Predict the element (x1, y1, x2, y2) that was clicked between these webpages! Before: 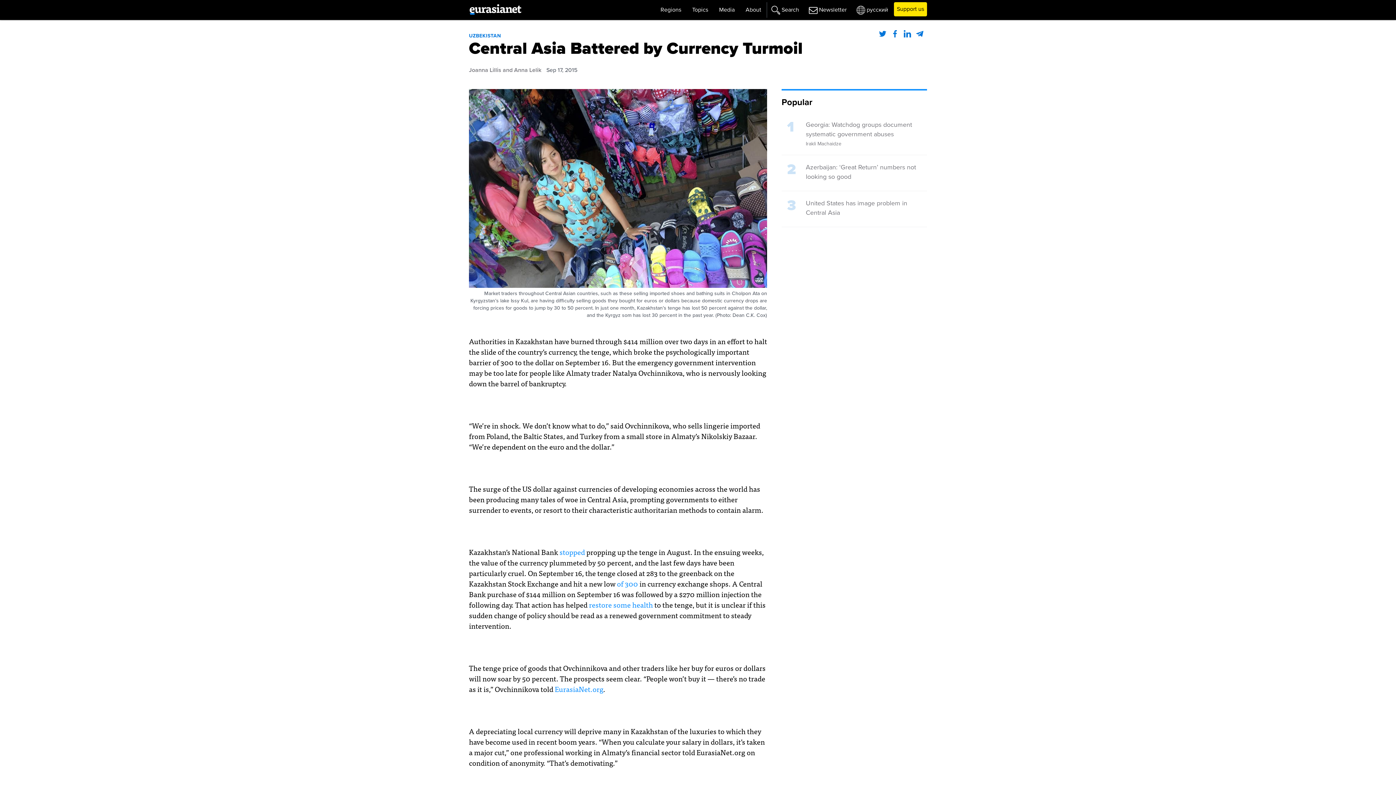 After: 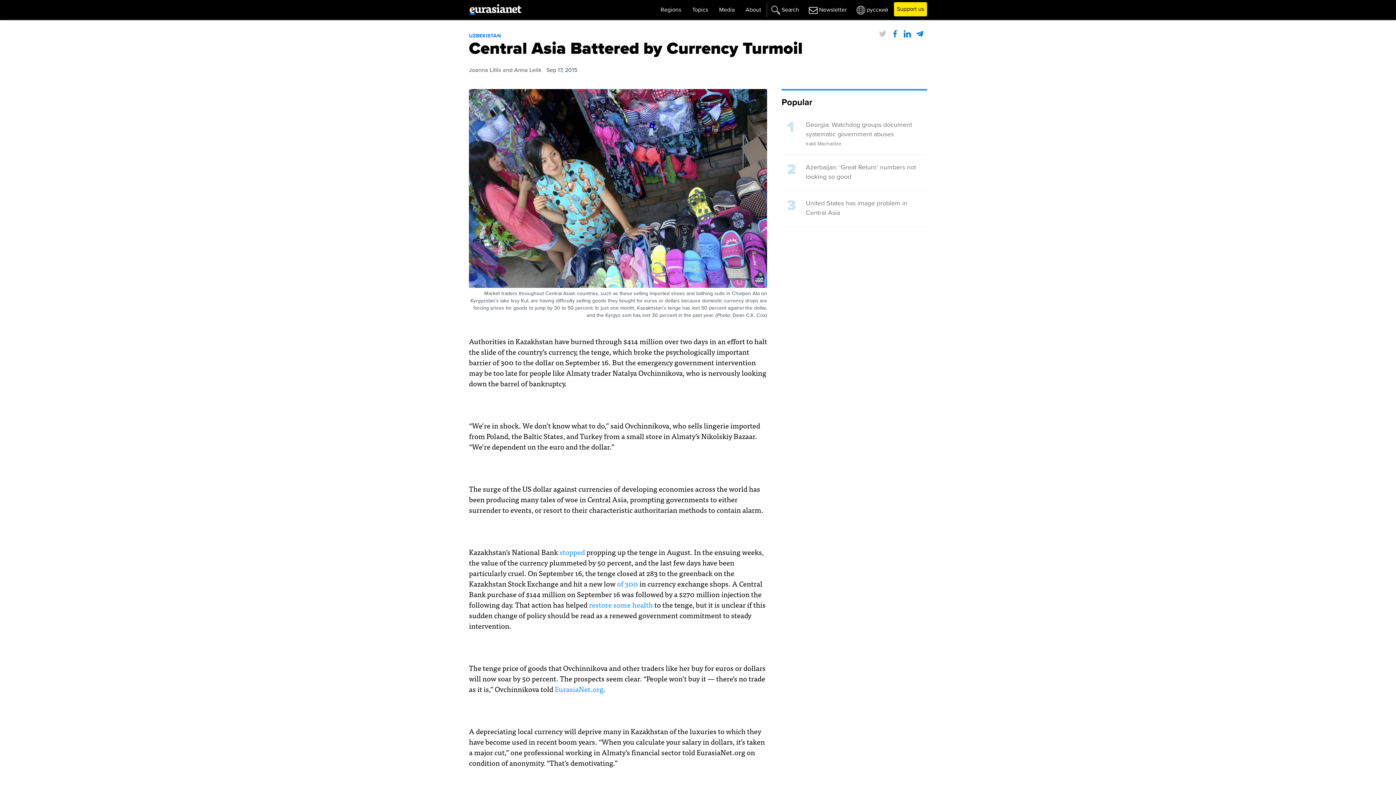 Action: bbox: (879, 28, 890, 40)